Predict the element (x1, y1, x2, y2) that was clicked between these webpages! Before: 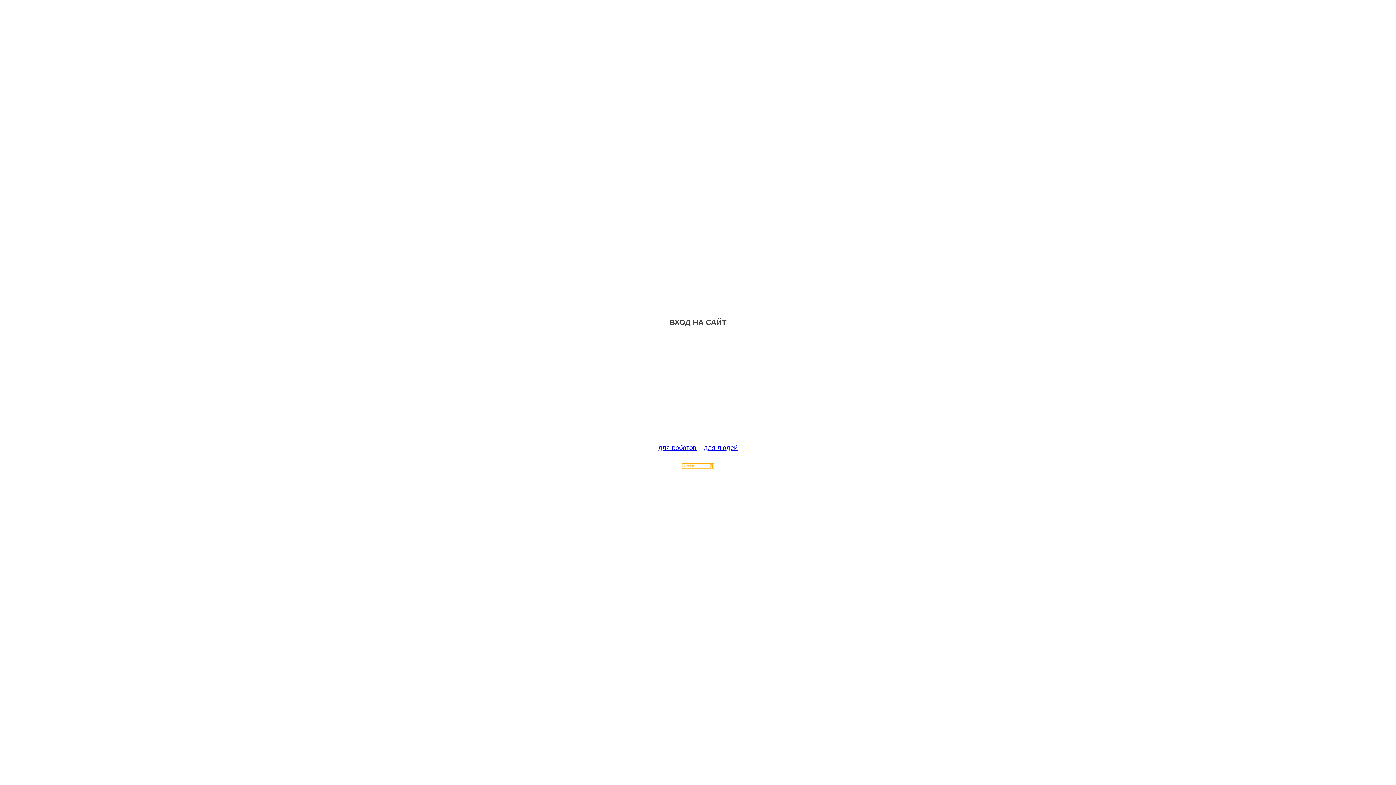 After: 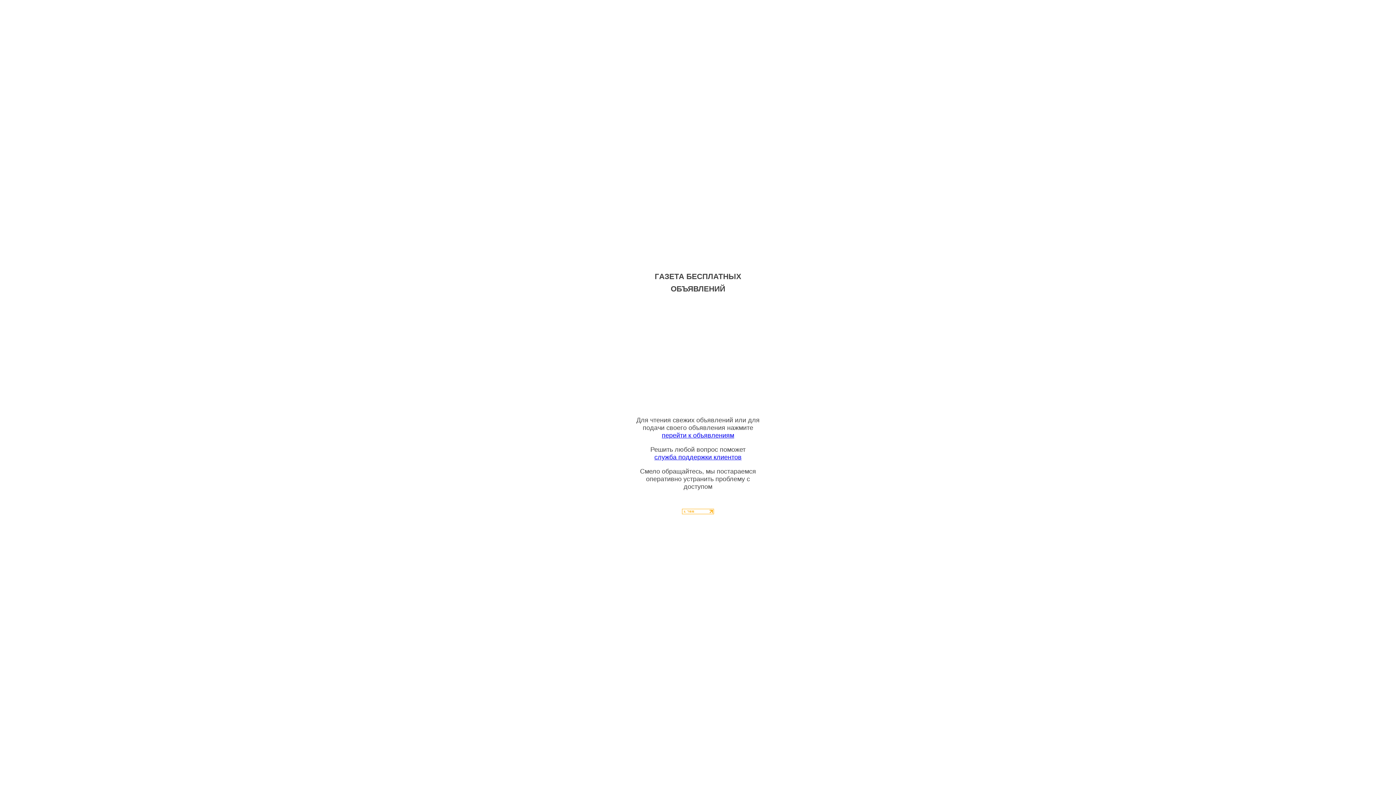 Action: bbox: (704, 444, 737, 451) label: для людей